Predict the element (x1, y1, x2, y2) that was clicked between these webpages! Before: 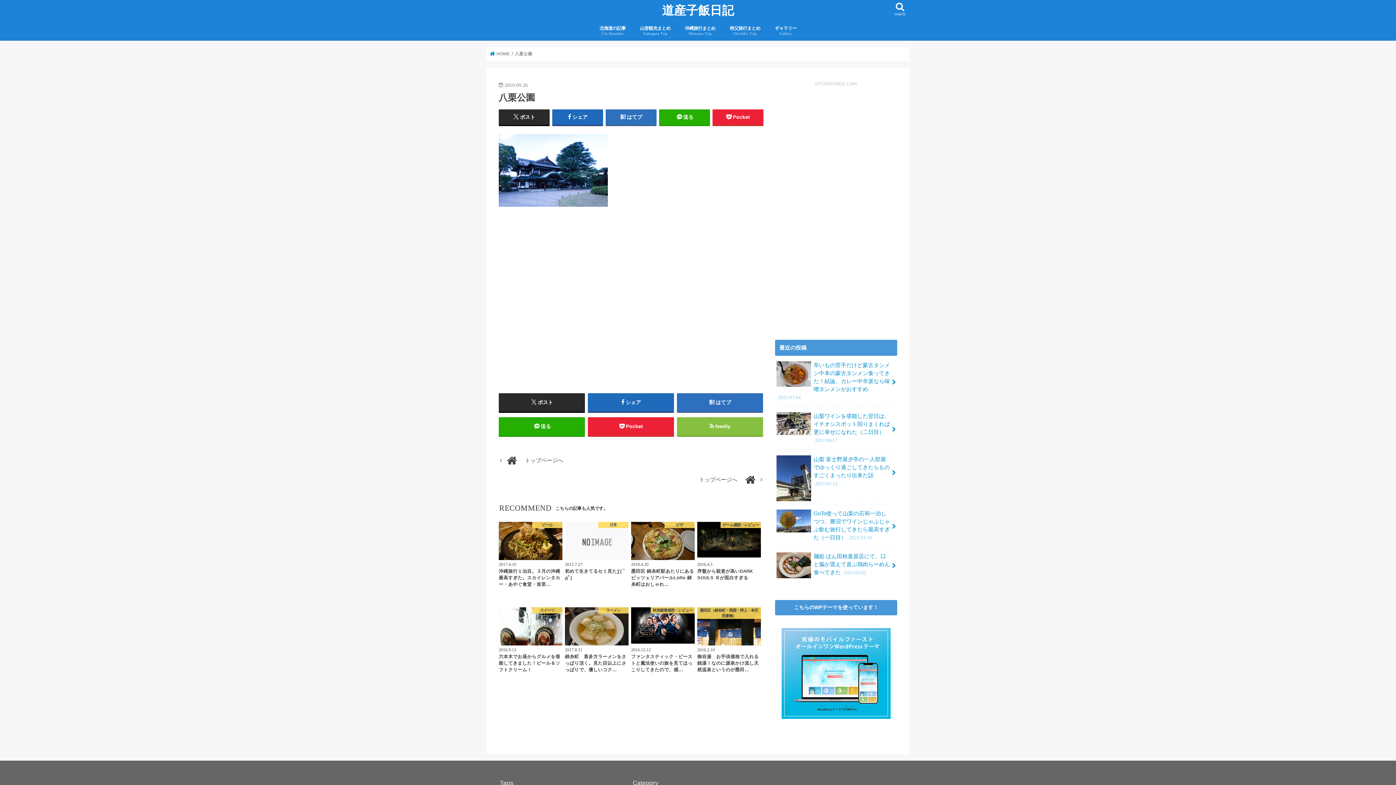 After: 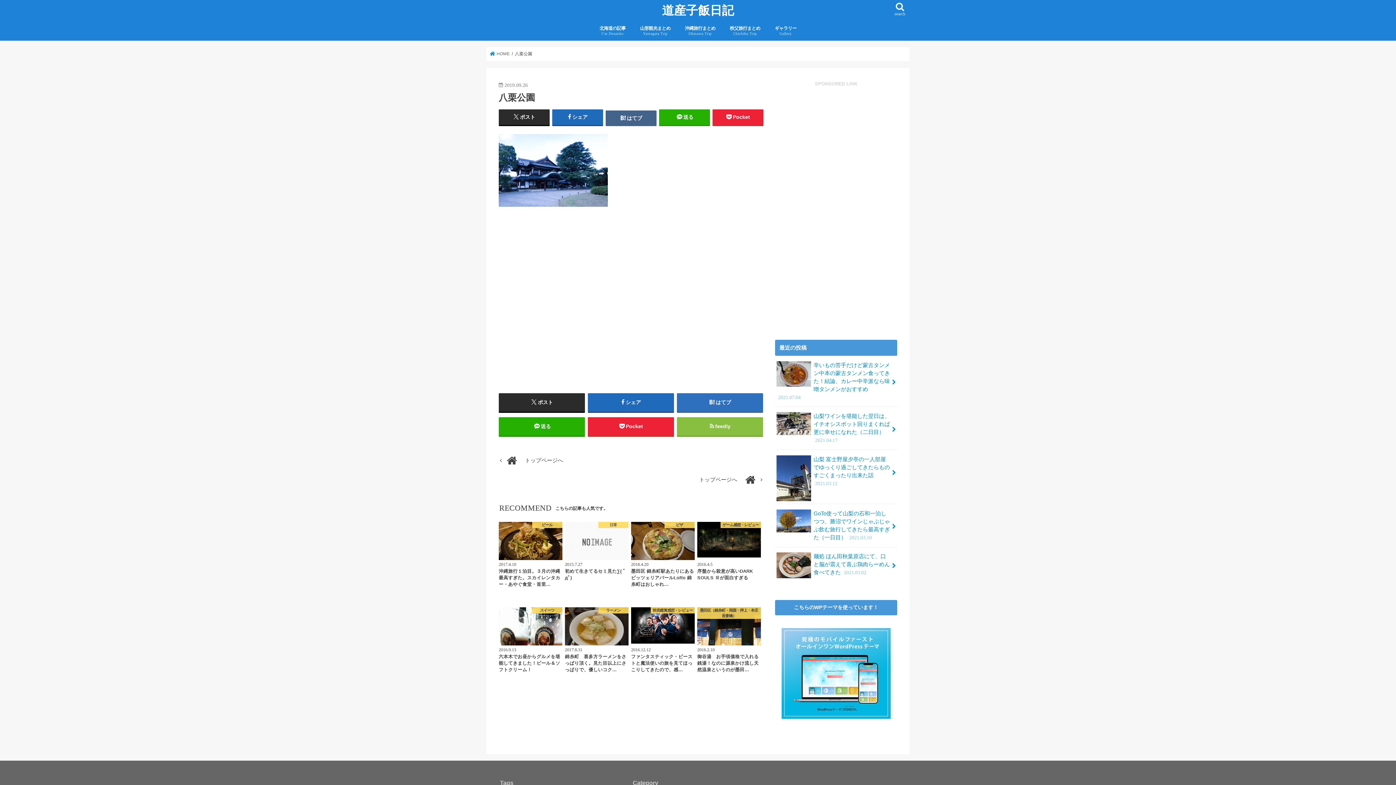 Action: label: はてブ bbox: (605, 109, 656, 125)